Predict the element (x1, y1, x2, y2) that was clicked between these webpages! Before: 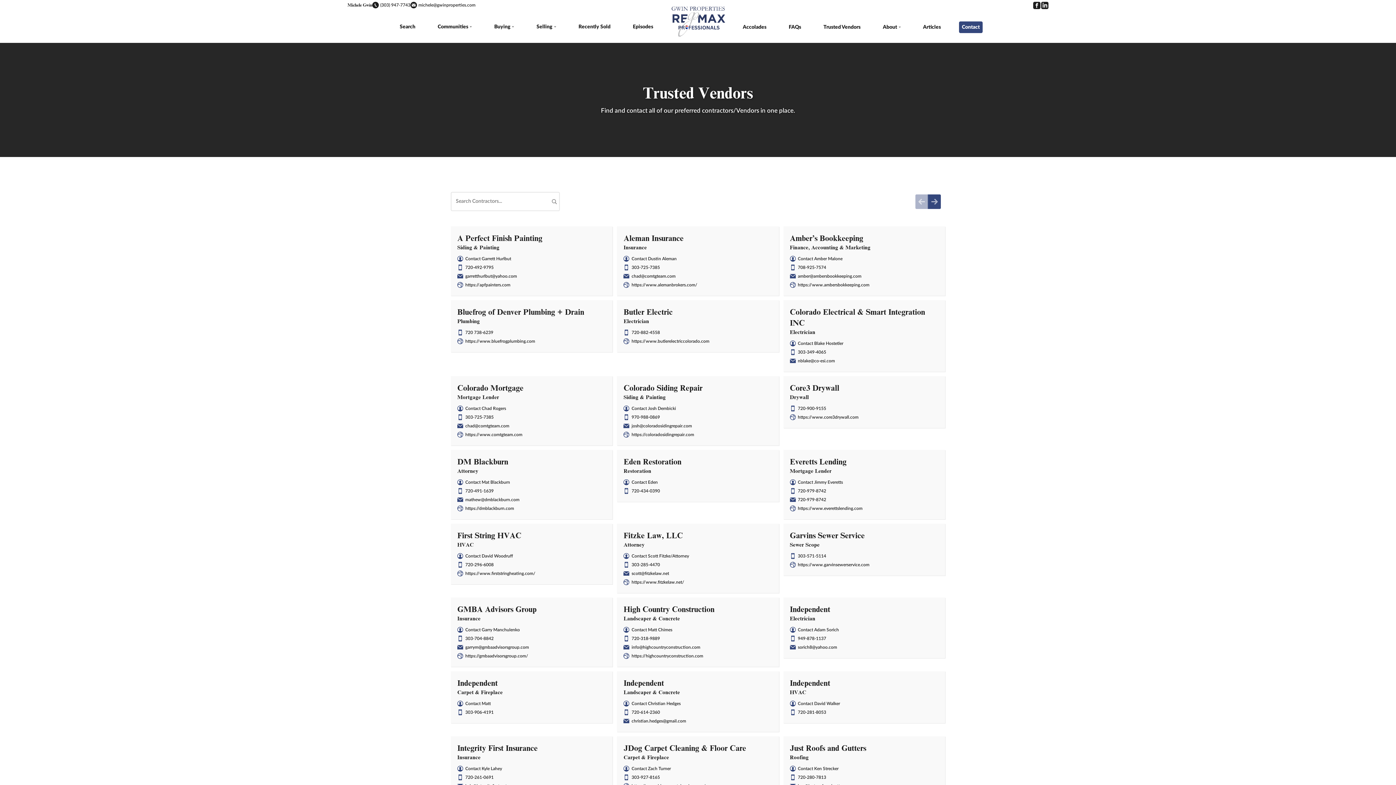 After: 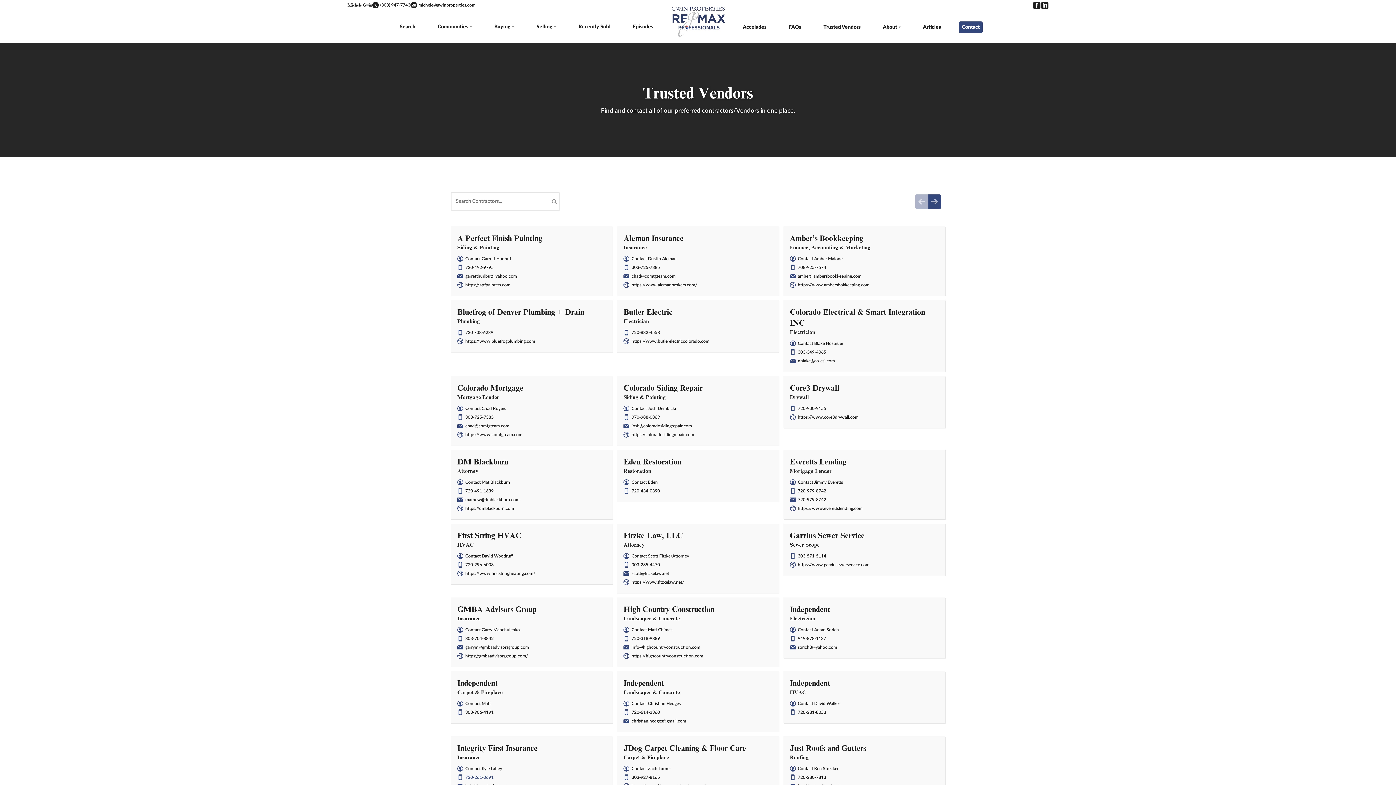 Action: bbox: (457, 773, 606, 782) label: 720-261-0691